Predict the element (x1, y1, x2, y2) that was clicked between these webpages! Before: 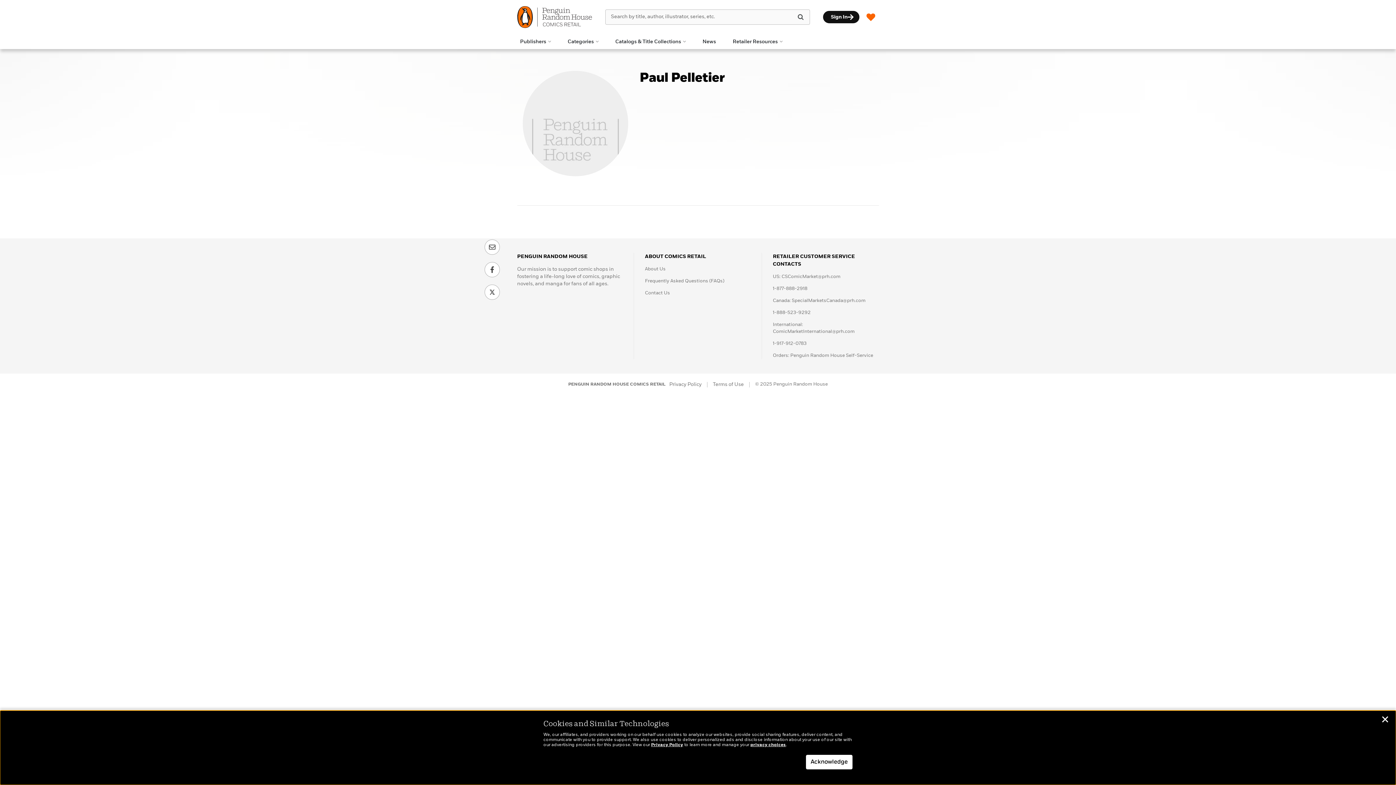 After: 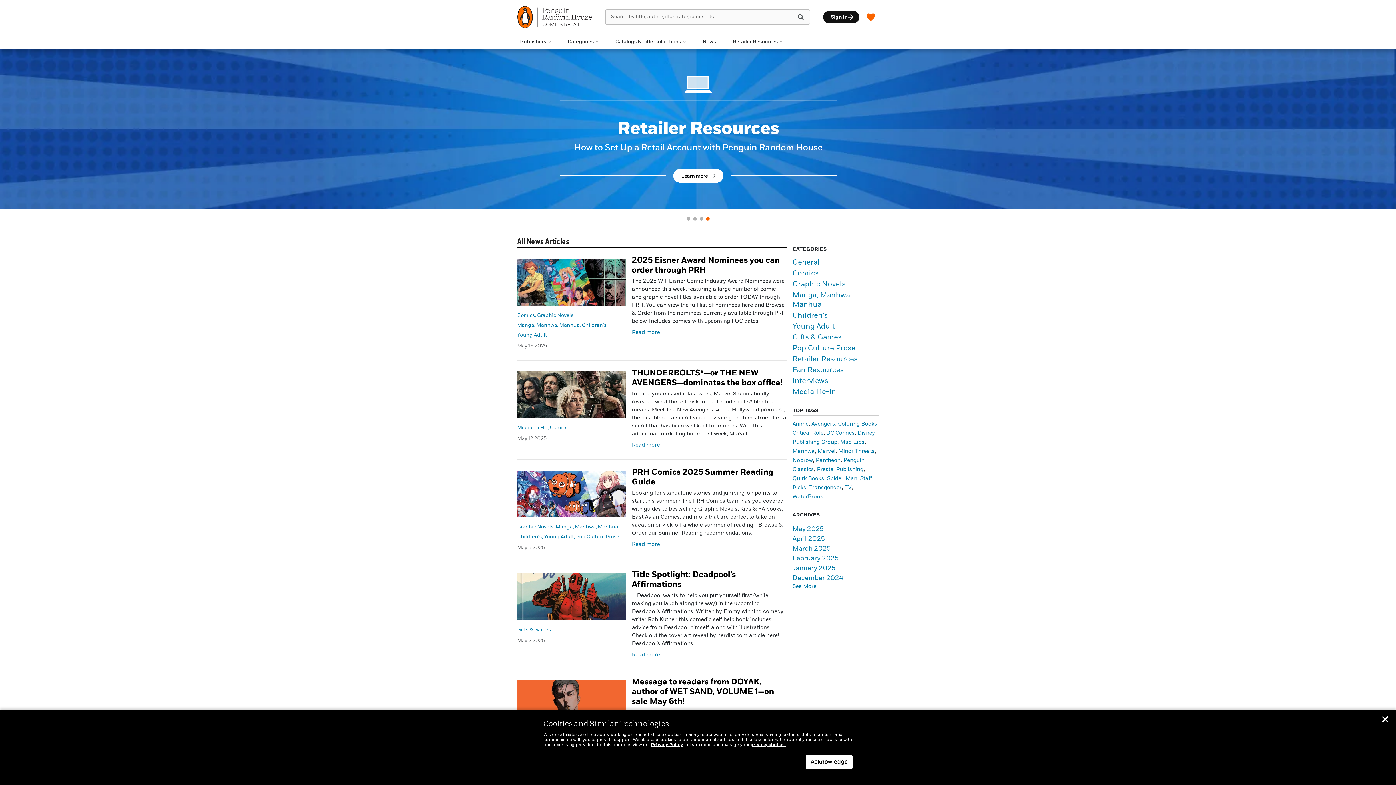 Action: label: News bbox: (699, 34, 719, 49)